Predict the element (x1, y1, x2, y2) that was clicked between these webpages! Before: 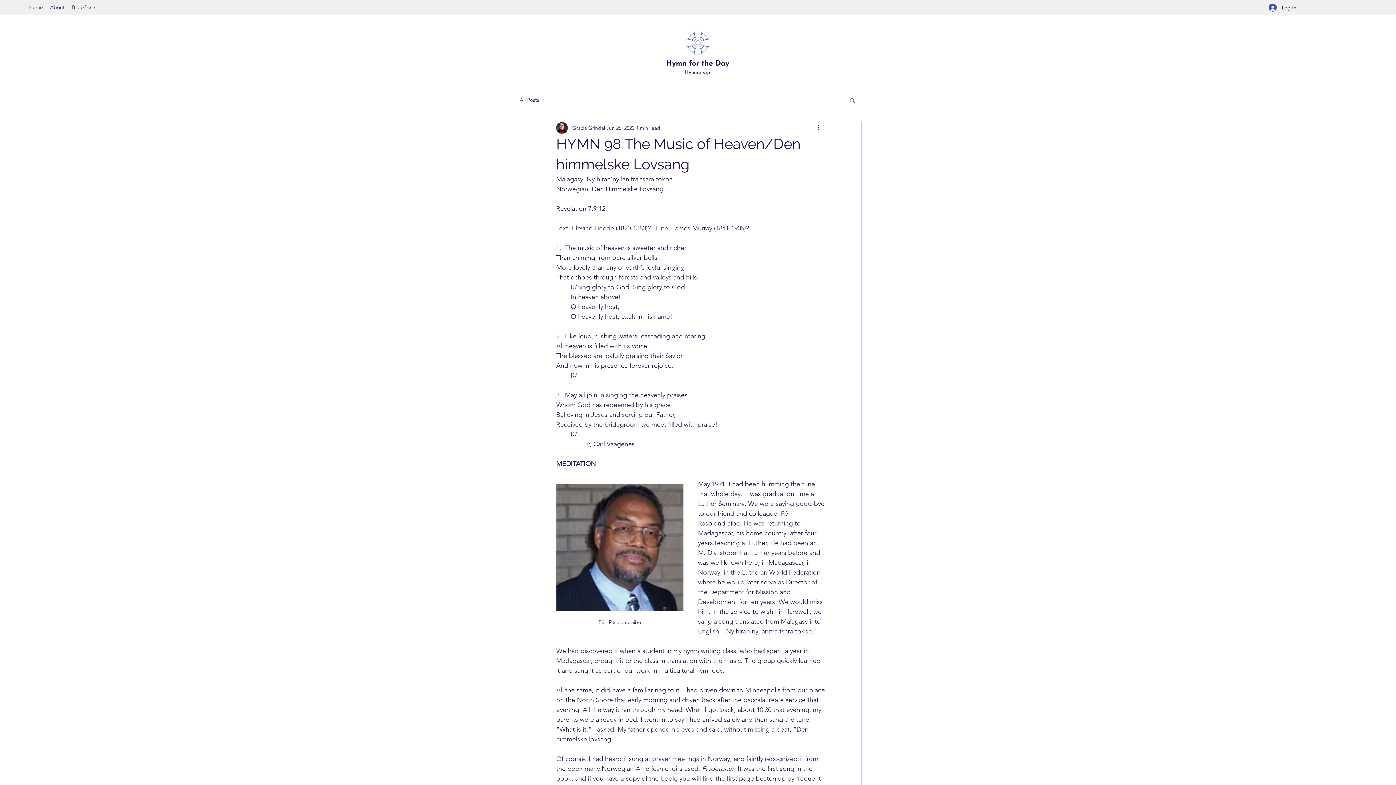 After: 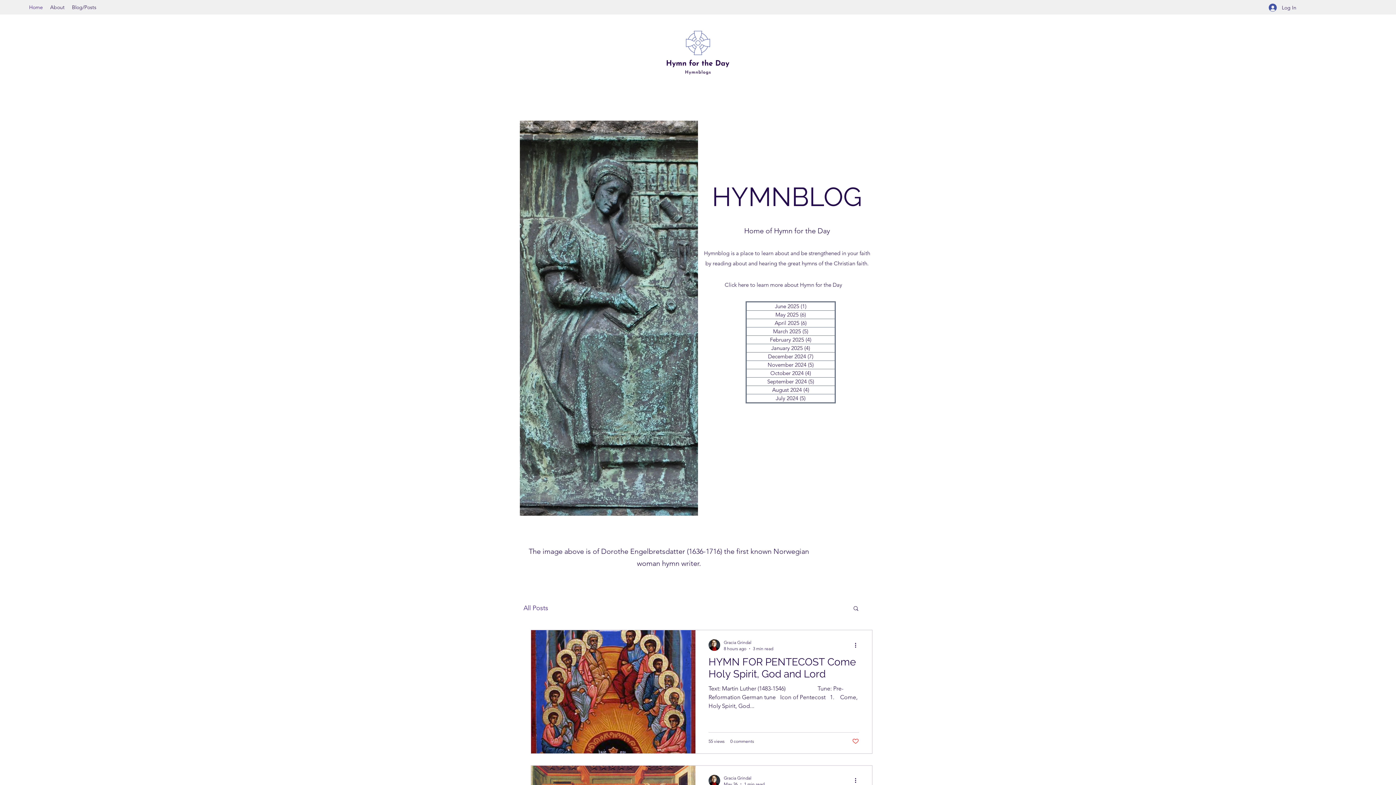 Action: label: All Posts bbox: (520, 96, 539, 103)